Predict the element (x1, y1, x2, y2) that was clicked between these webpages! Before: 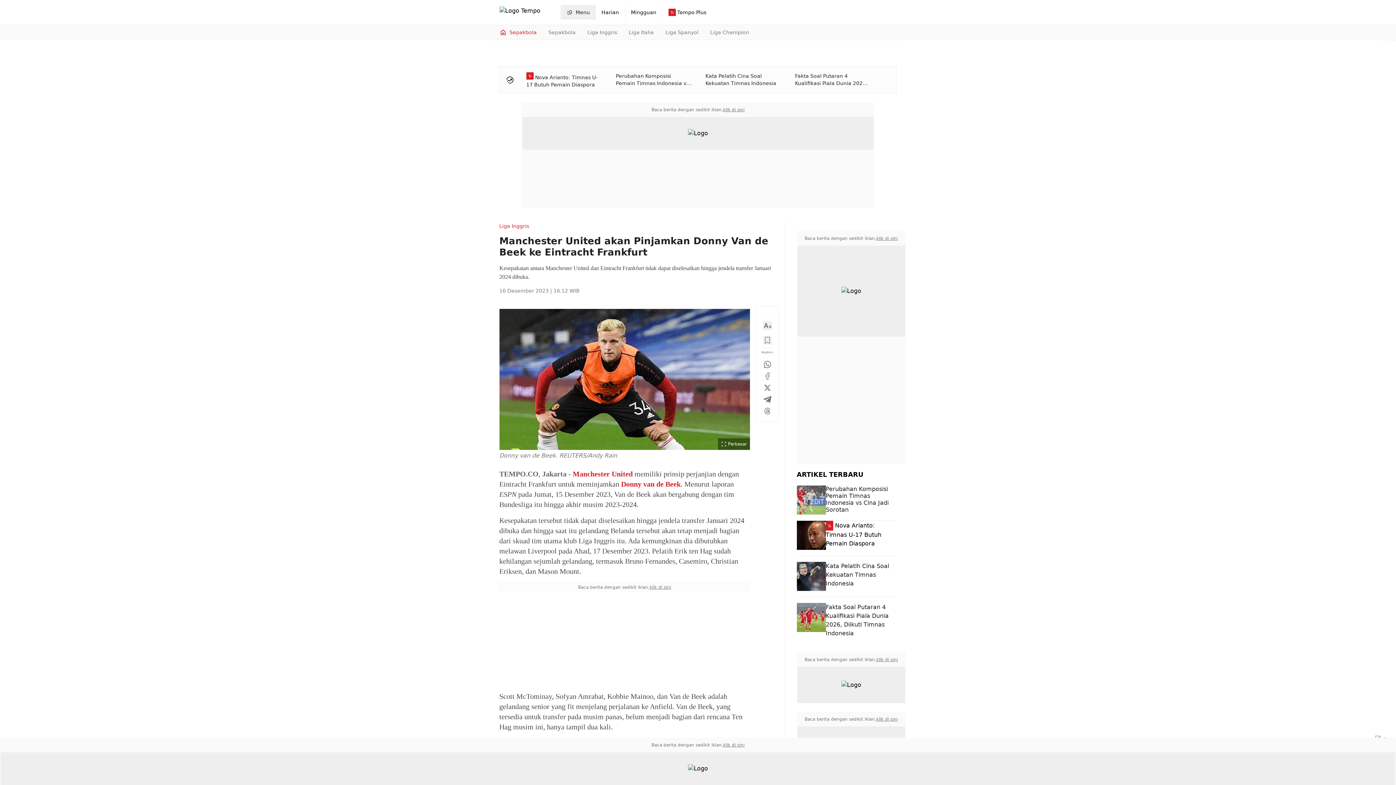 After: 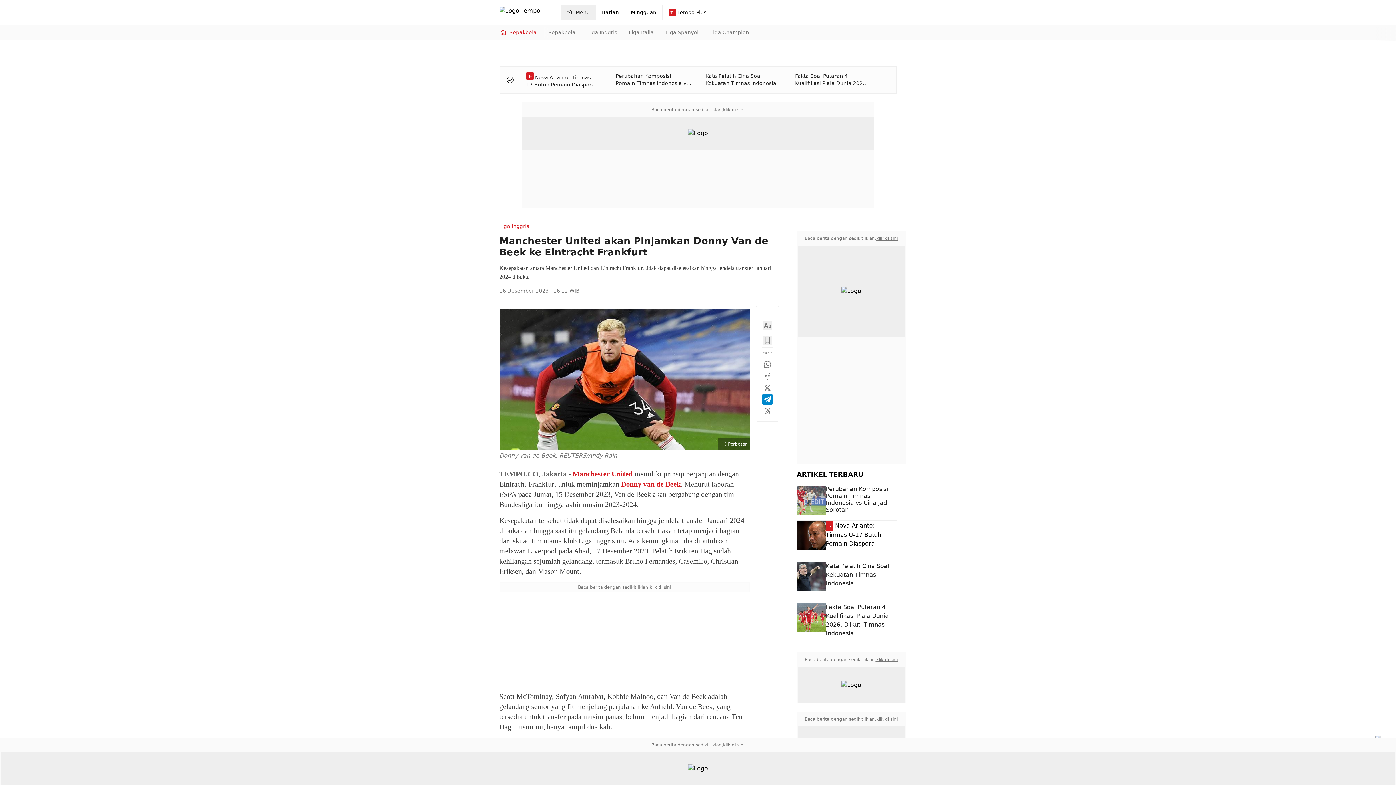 Action: bbox: (763, 395, 771, 404)